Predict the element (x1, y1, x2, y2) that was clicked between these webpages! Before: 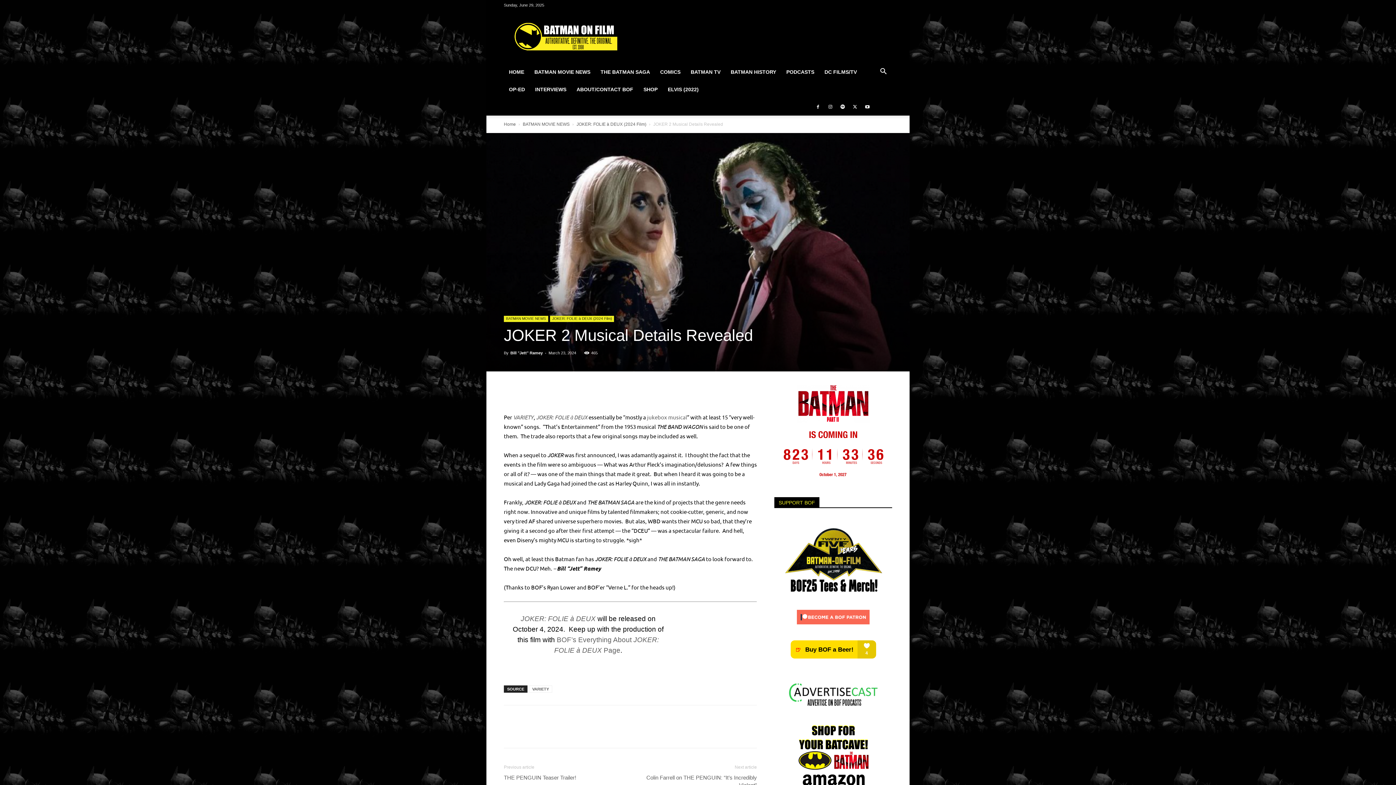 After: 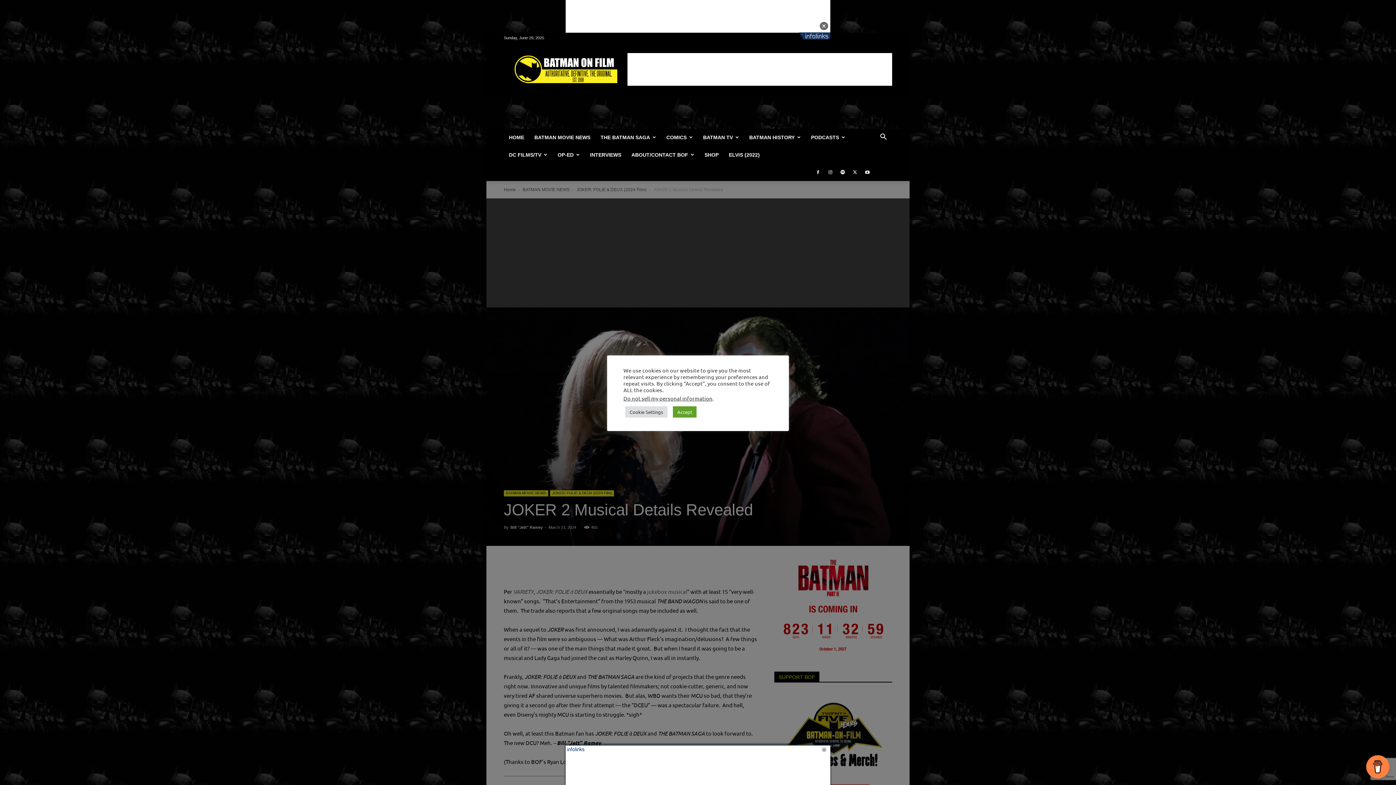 Action: bbox: (504, 384, 518, 399)